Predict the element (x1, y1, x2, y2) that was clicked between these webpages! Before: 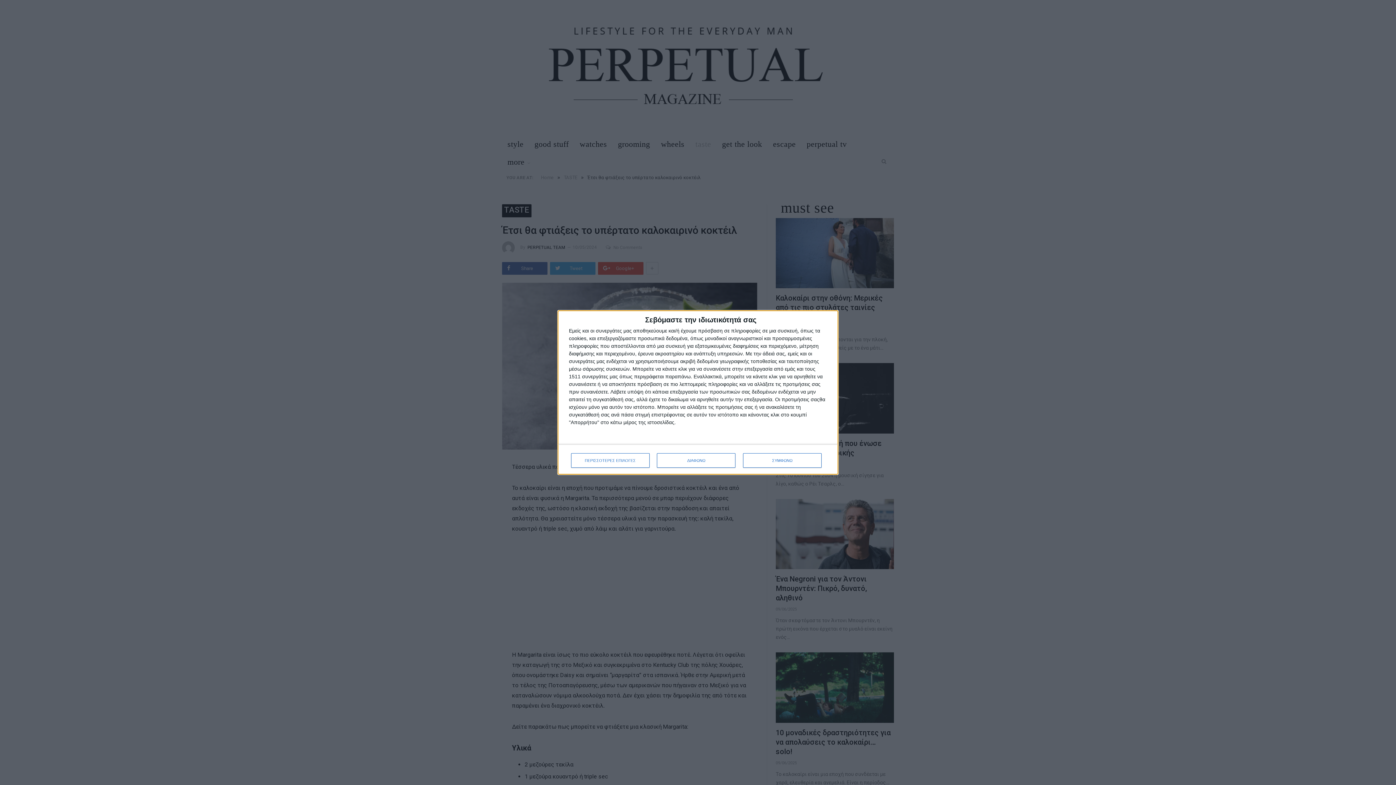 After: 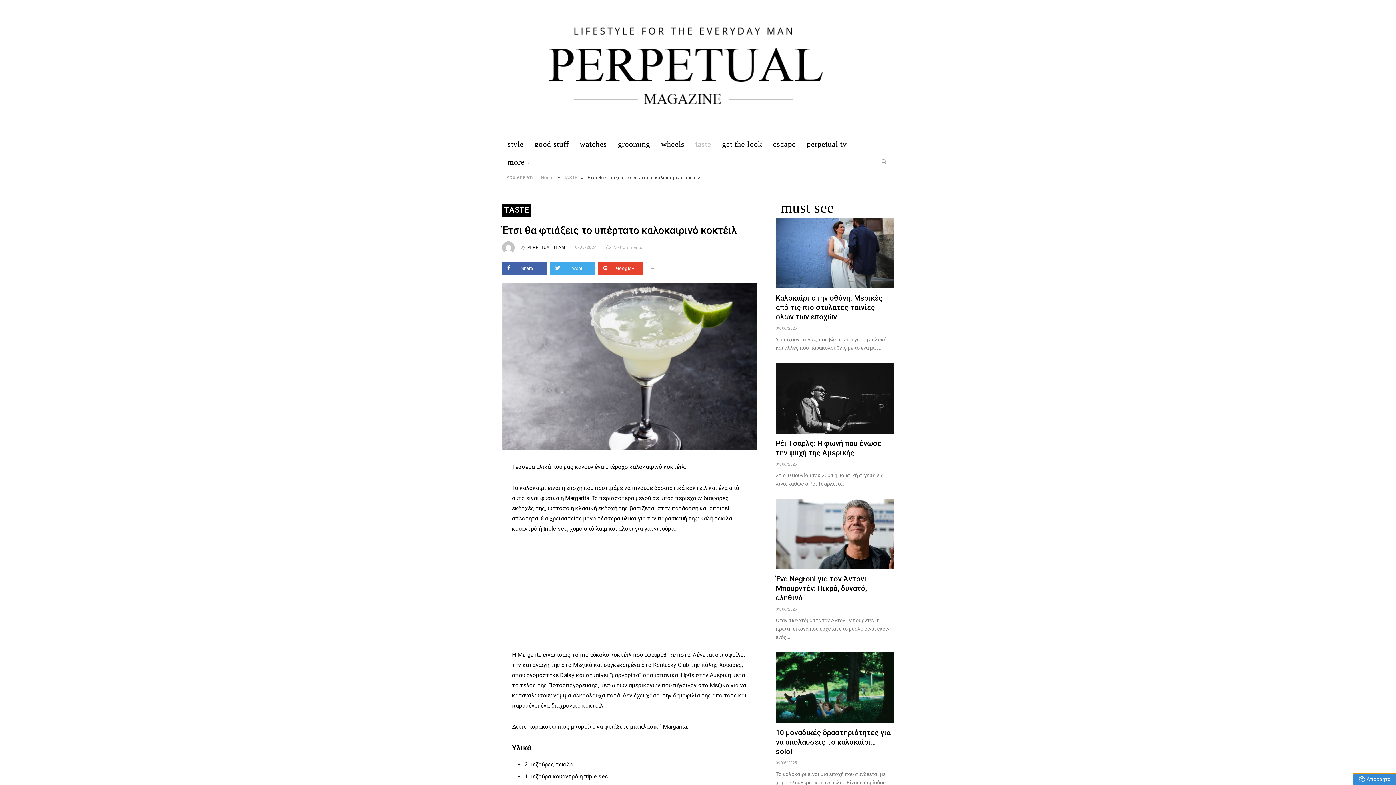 Action: label: ΔΙΑΦΩΝΩ bbox: (657, 453, 735, 468)